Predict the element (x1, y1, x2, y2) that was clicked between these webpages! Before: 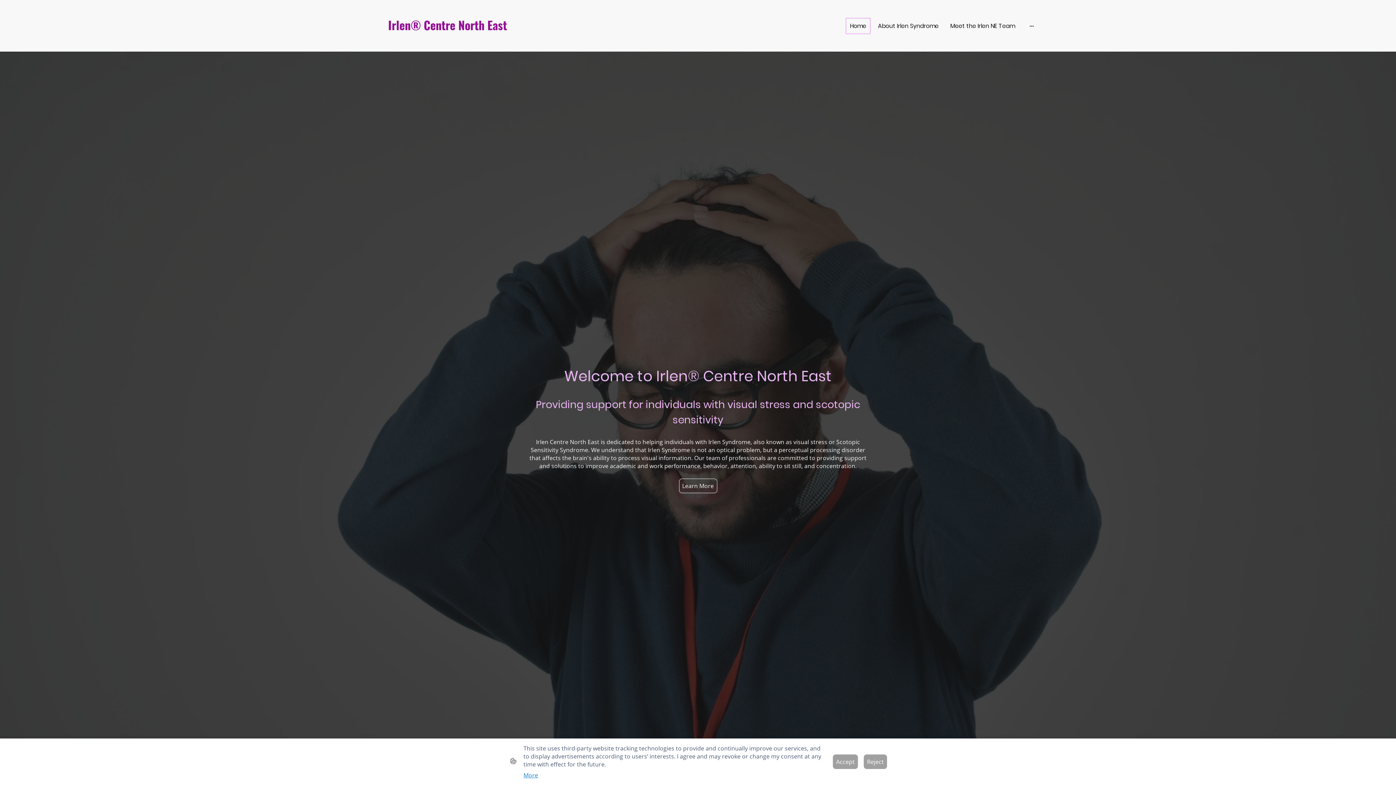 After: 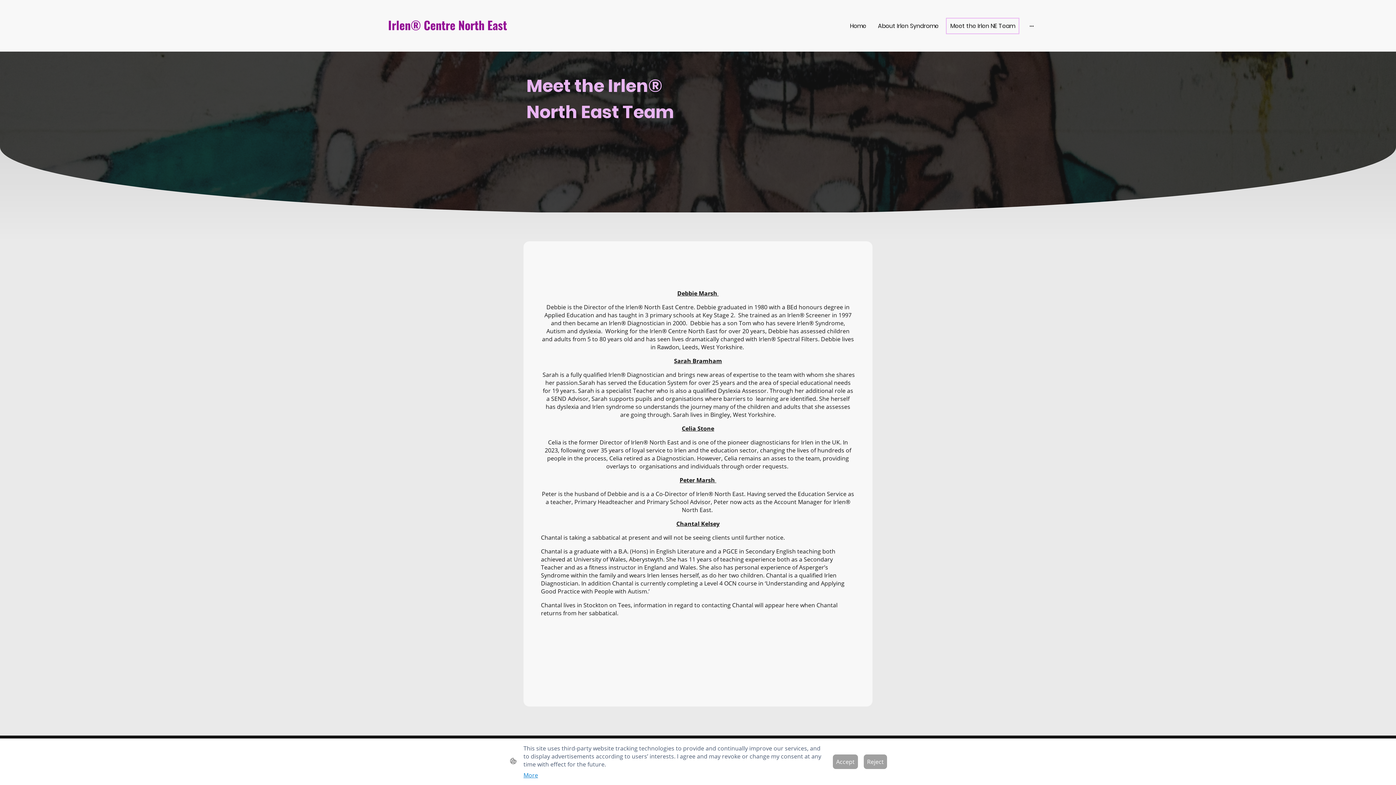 Action: bbox: (946, 18, 1018, 33) label: Meet the Irlen NE Team